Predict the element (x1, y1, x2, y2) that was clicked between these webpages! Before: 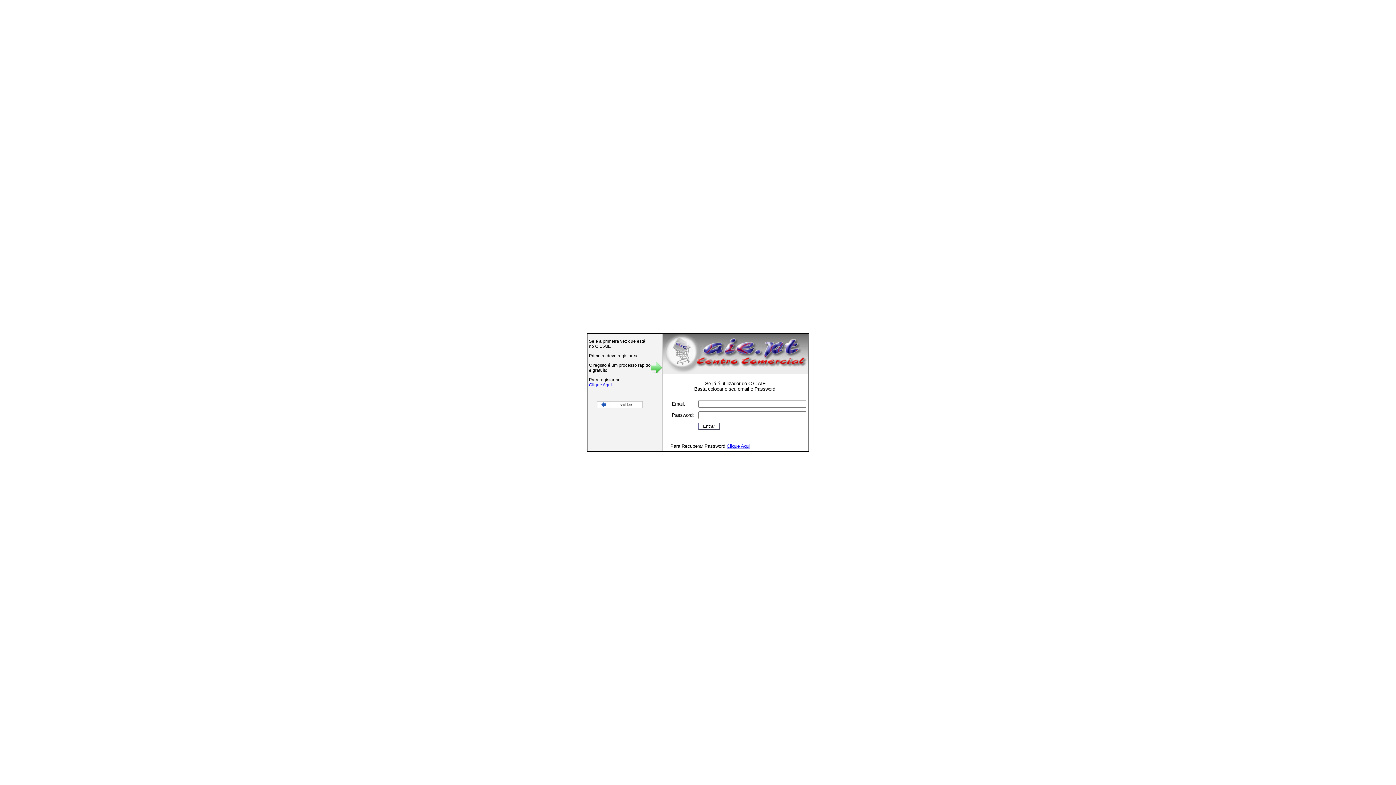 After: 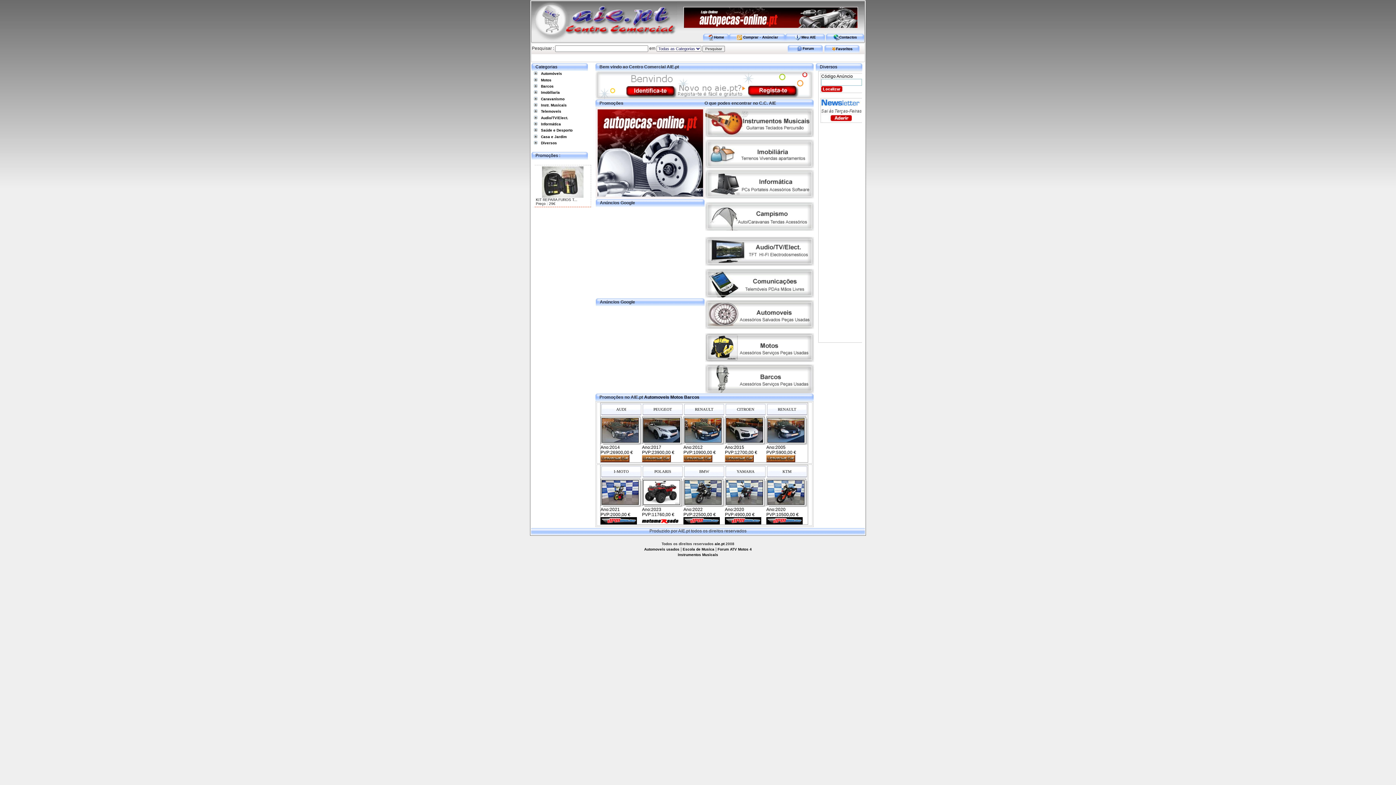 Action: bbox: (597, 404, 642, 409)